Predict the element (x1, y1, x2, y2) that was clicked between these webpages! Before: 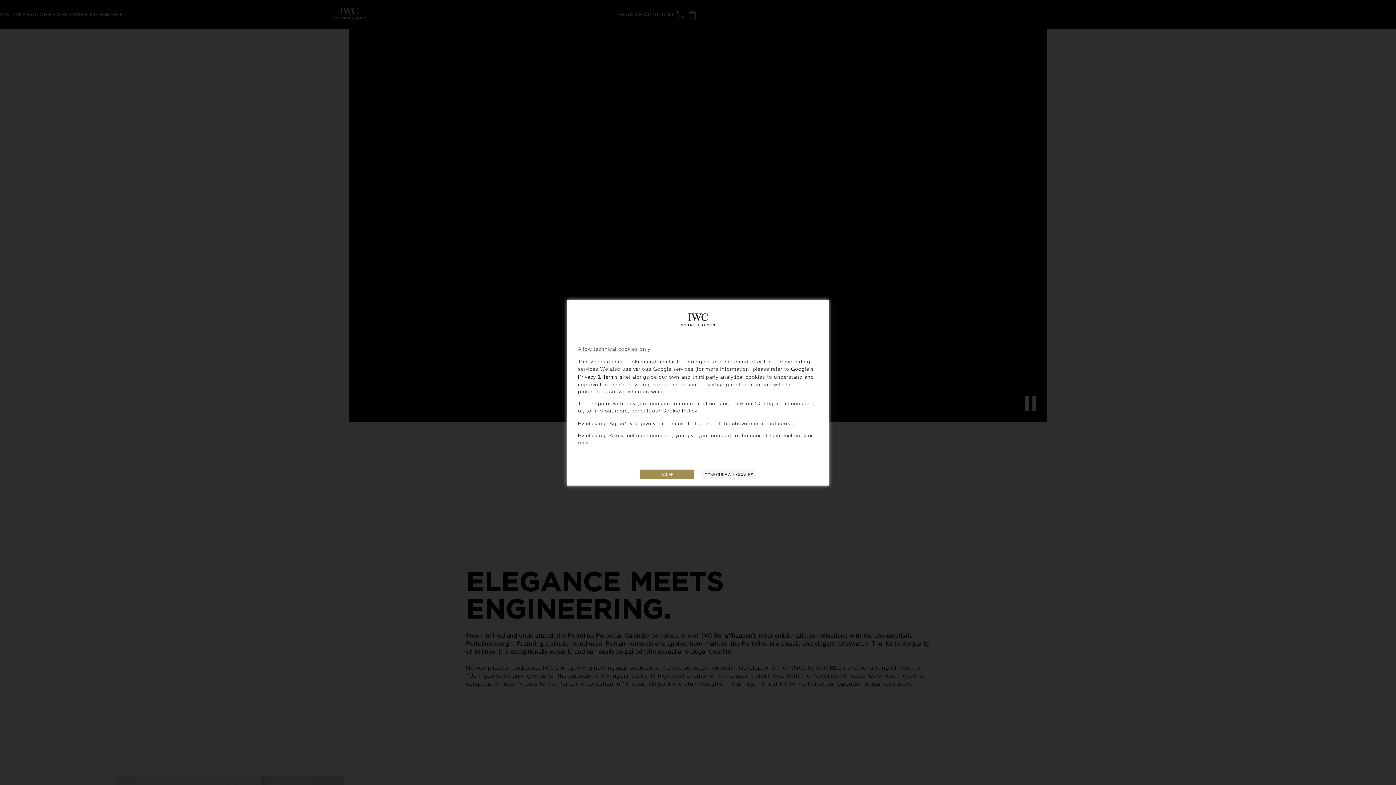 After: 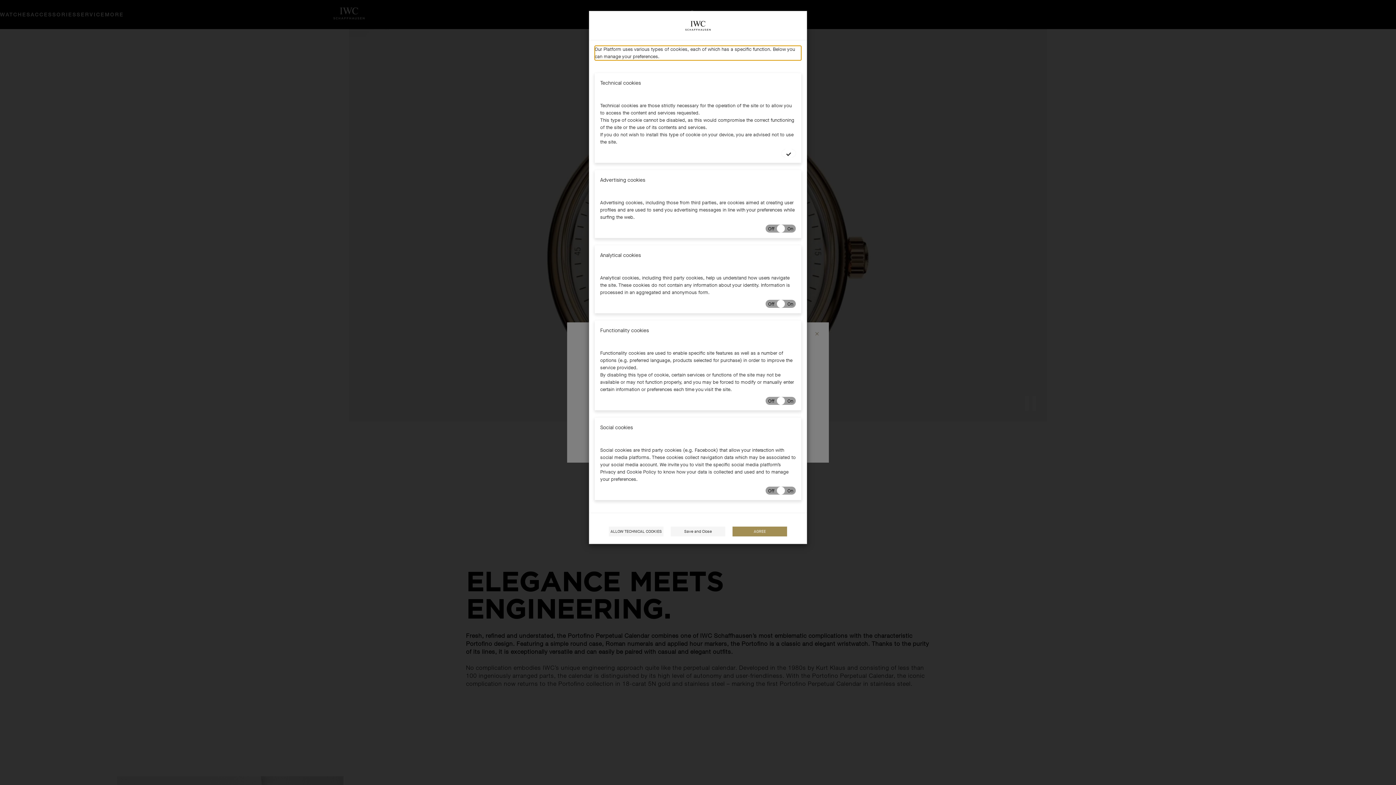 Action: bbox: (701, 469, 756, 479) label: CONFIGURE ALL COOKIES